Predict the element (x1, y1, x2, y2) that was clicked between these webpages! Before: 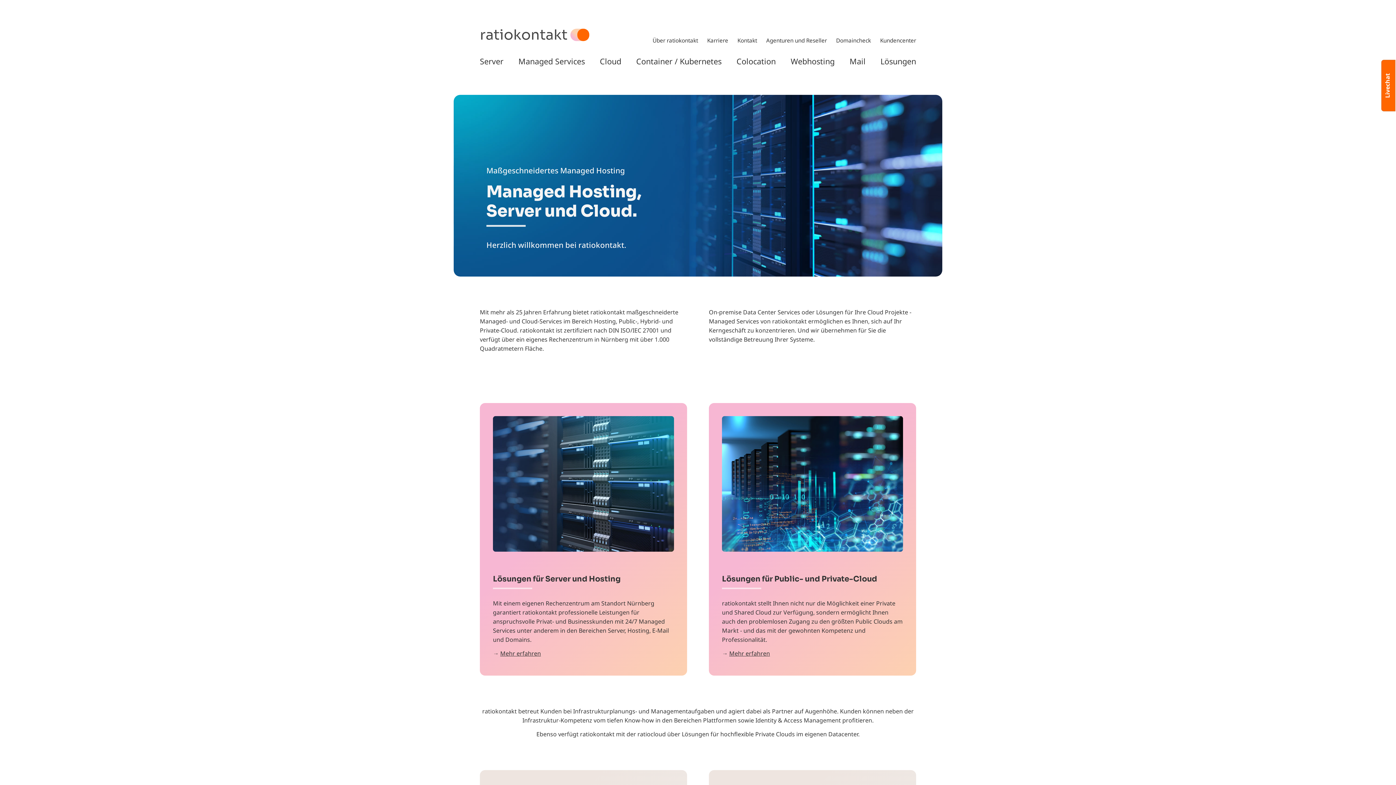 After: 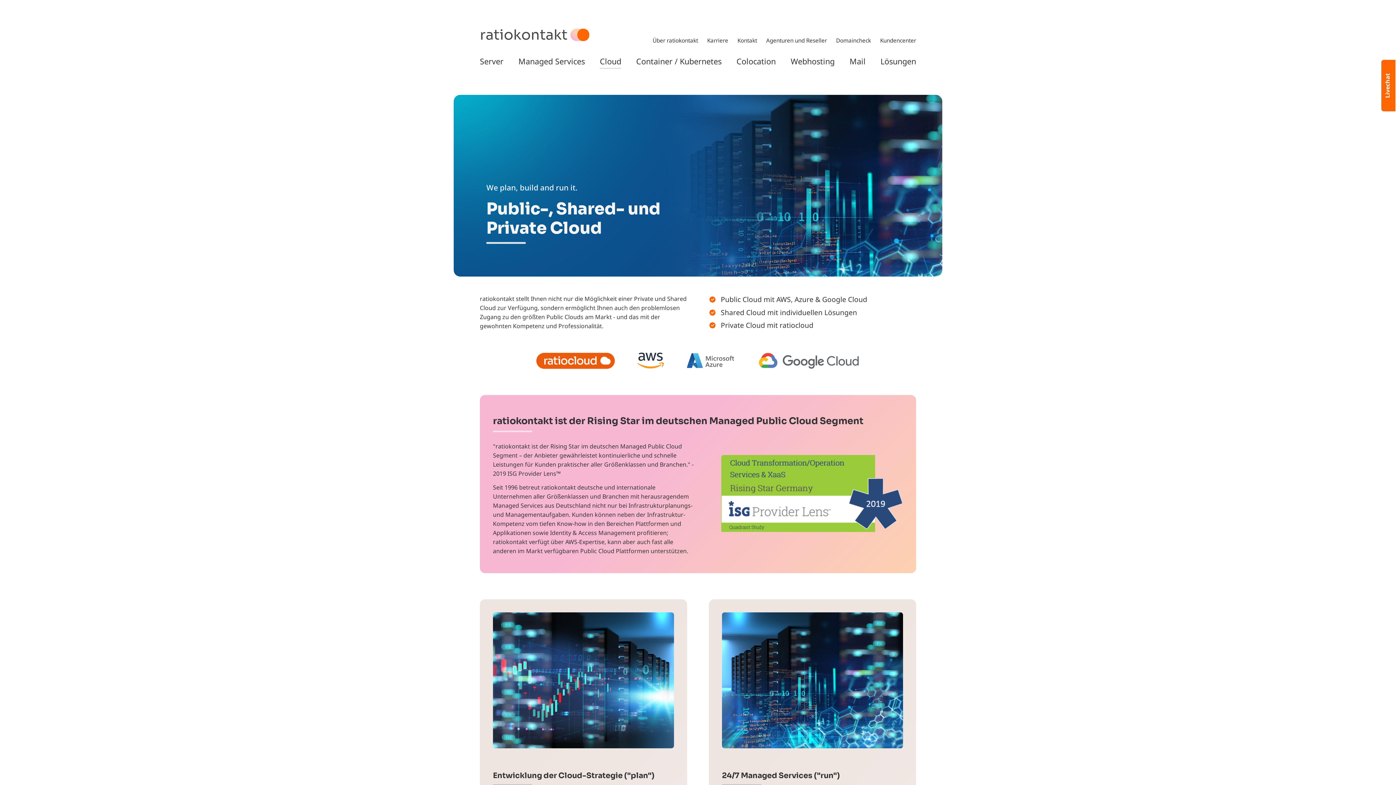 Action: label: Cloud bbox: (600, 54, 621, 68)